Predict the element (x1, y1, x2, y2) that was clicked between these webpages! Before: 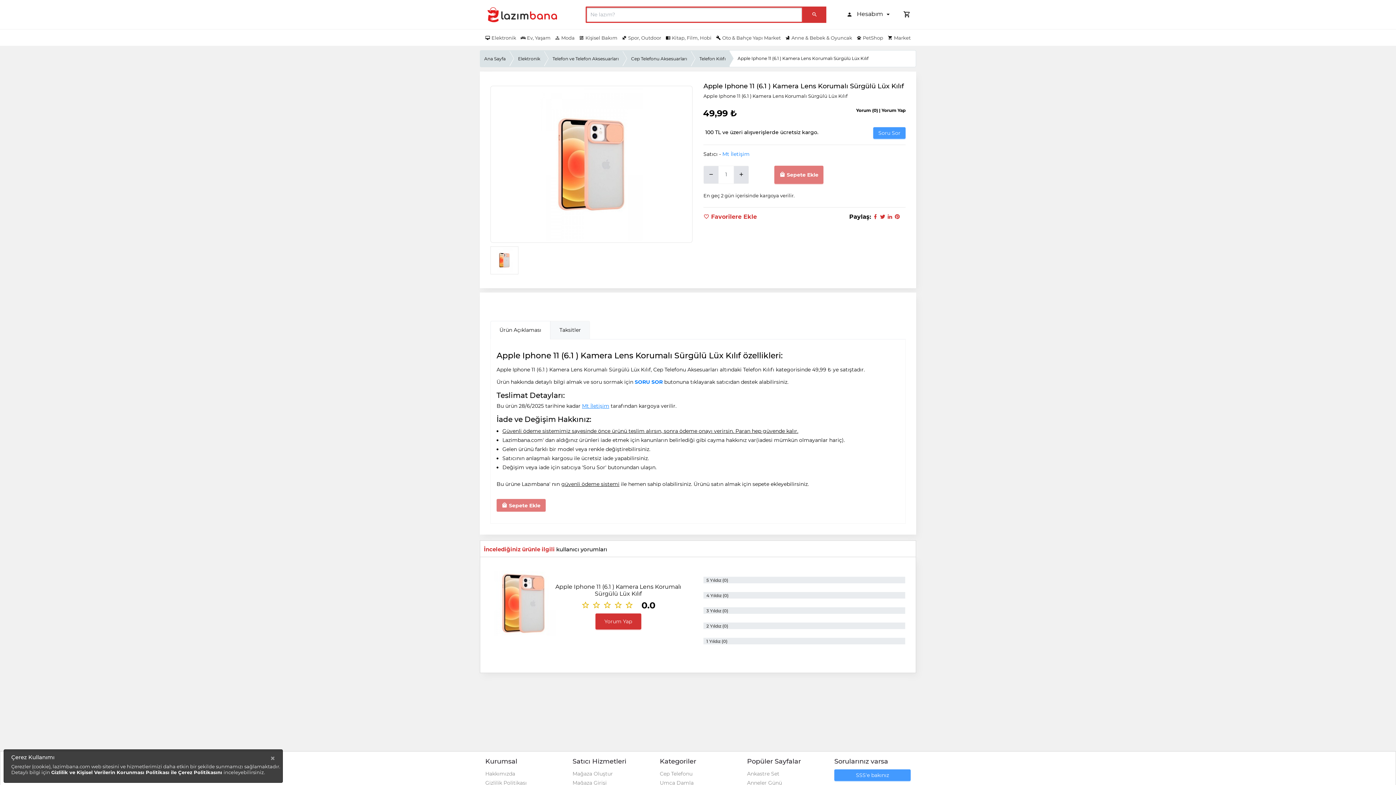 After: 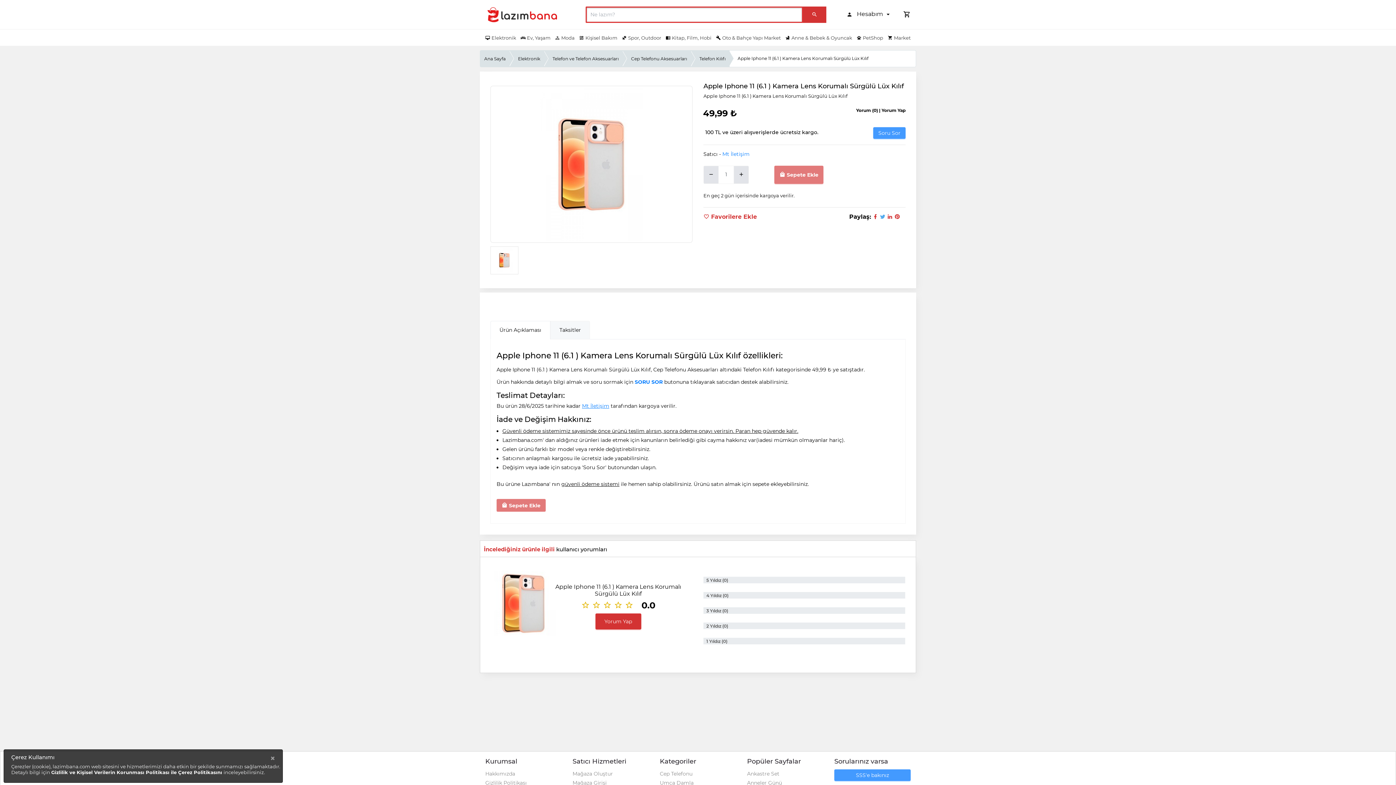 Action: bbox: (880, 213, 885, 220)